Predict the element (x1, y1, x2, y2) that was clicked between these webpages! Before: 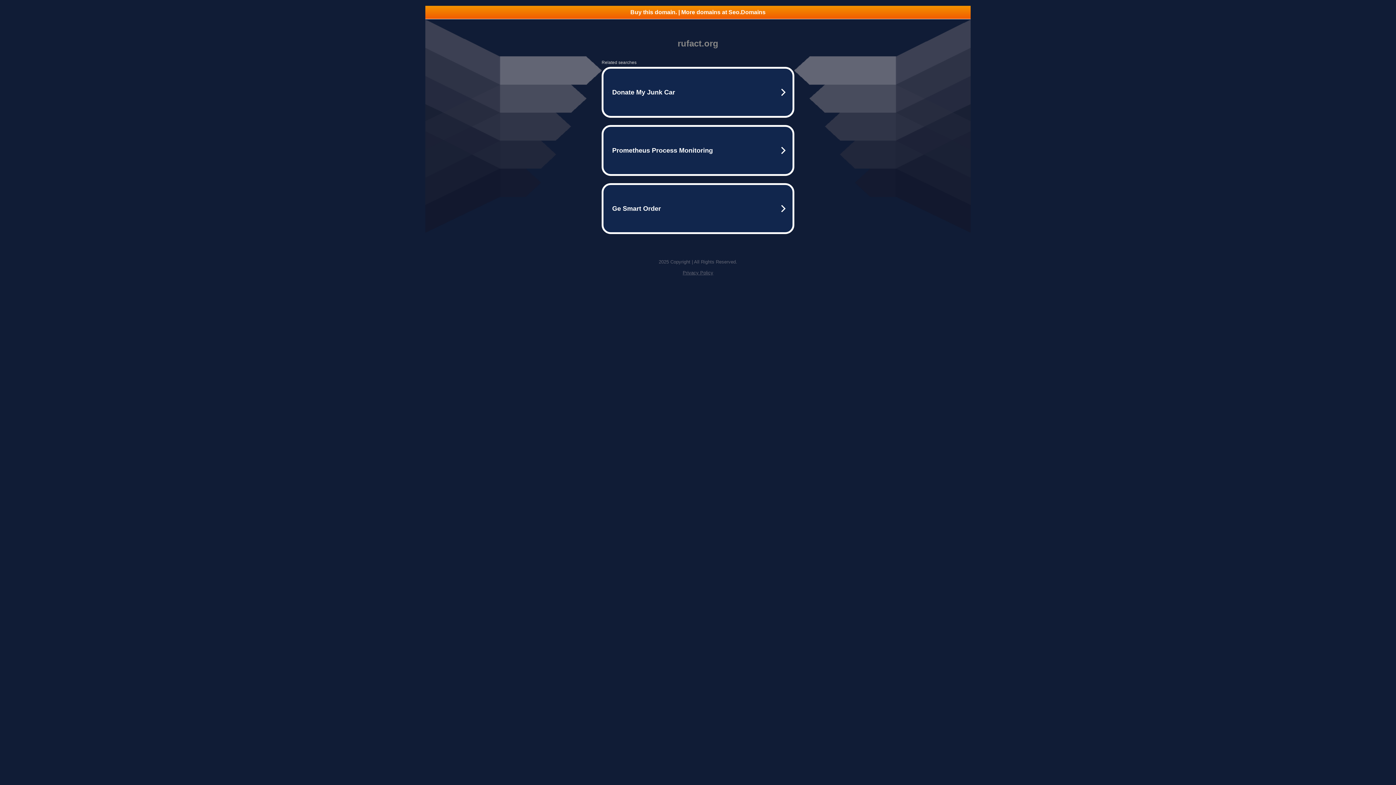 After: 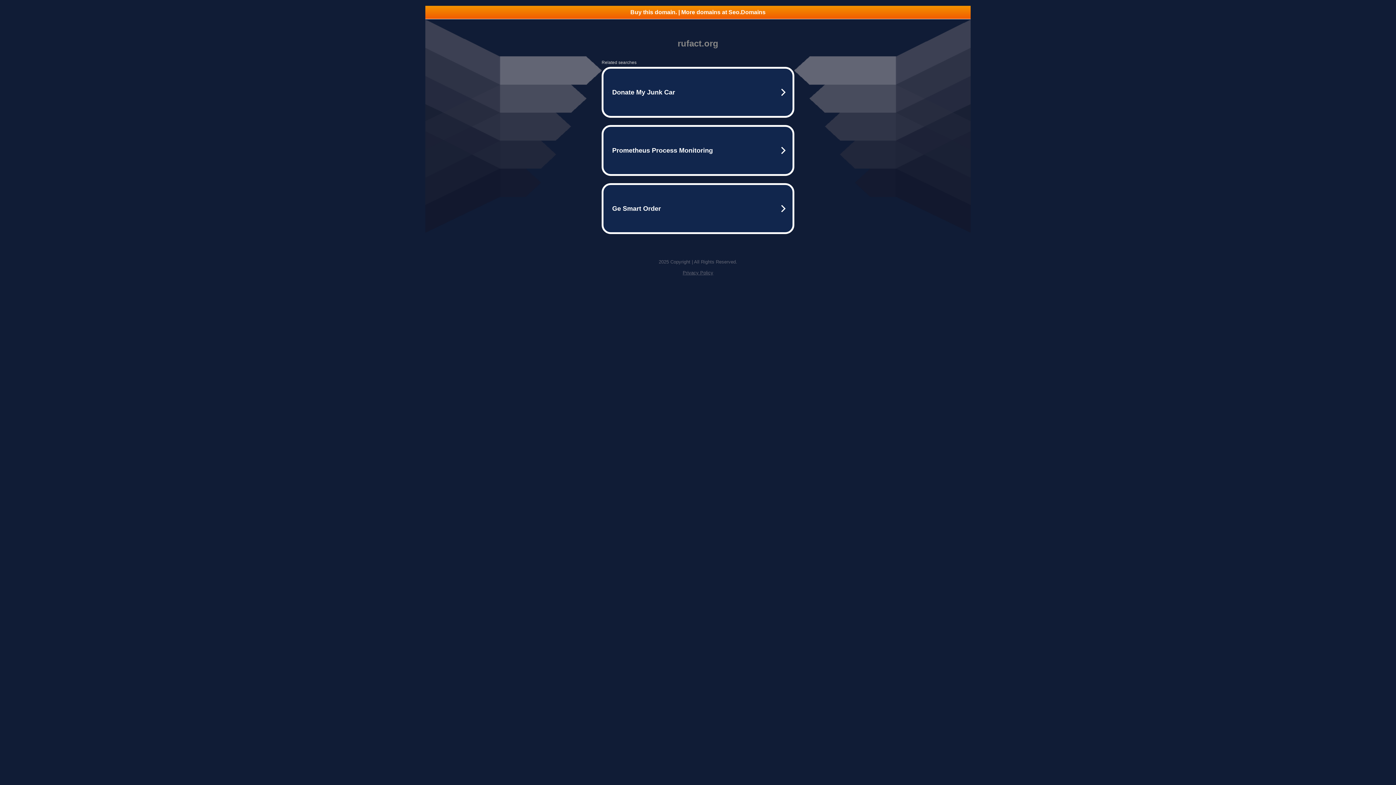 Action: bbox: (682, 270, 713, 275) label: Privacy Policy